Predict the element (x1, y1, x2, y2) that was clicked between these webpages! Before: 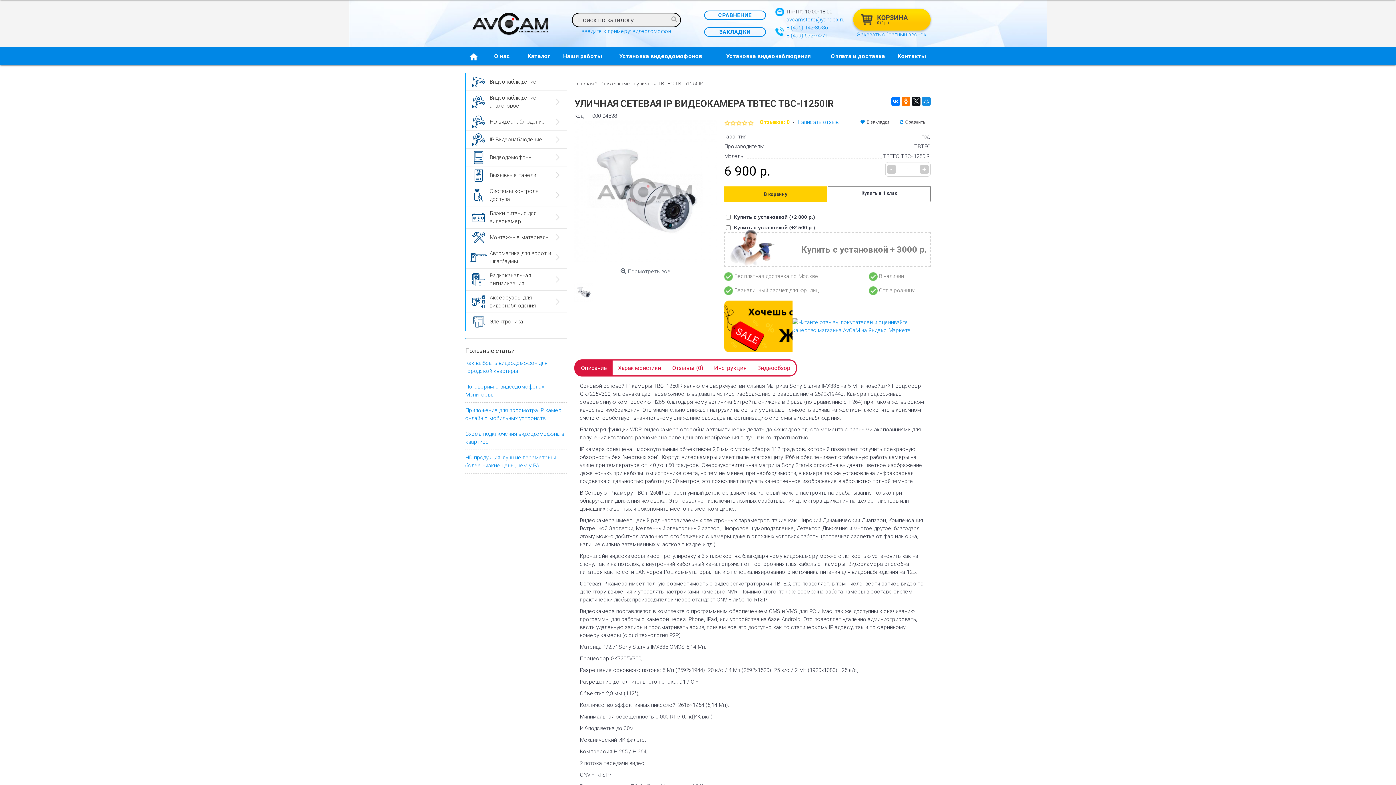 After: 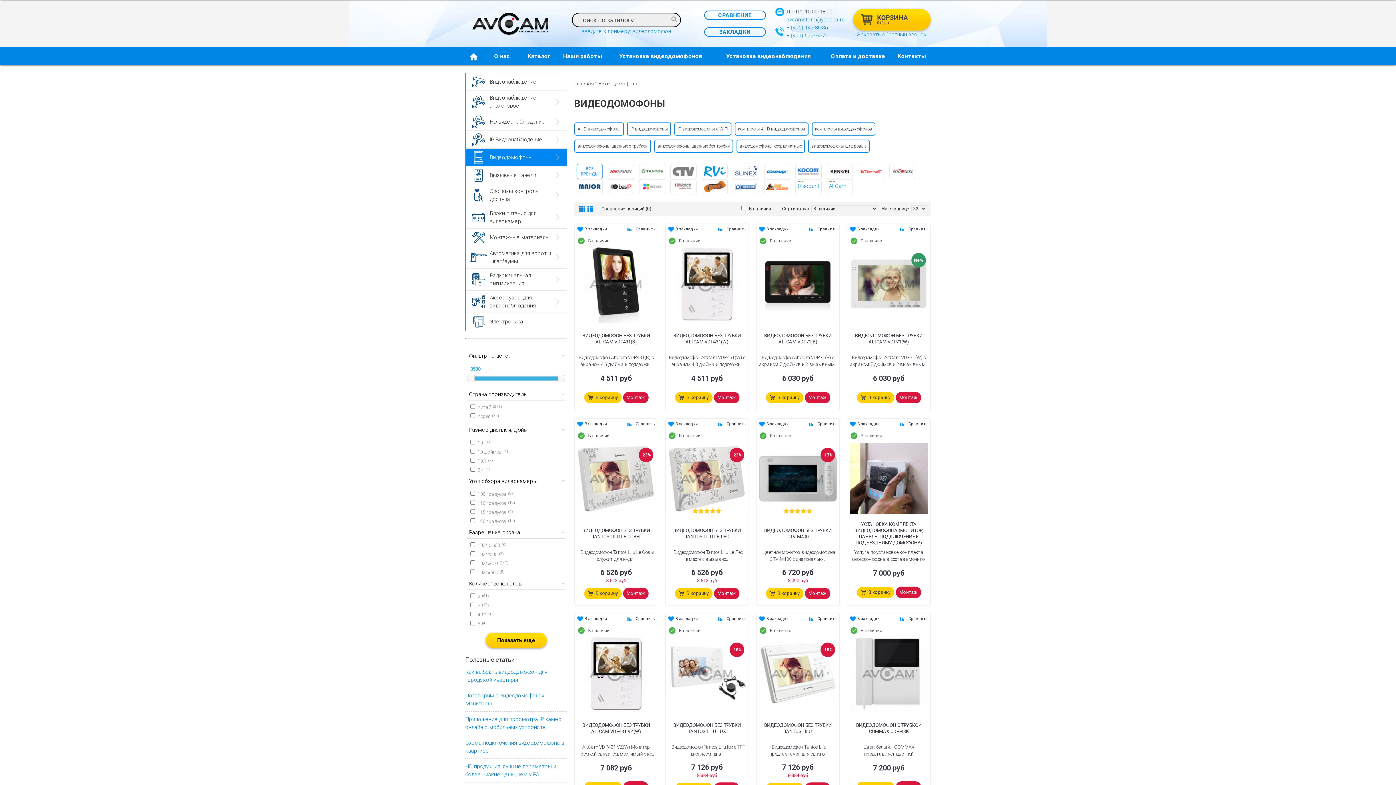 Action: label: Видеодомофоны bbox: (466, 148, 566, 166)